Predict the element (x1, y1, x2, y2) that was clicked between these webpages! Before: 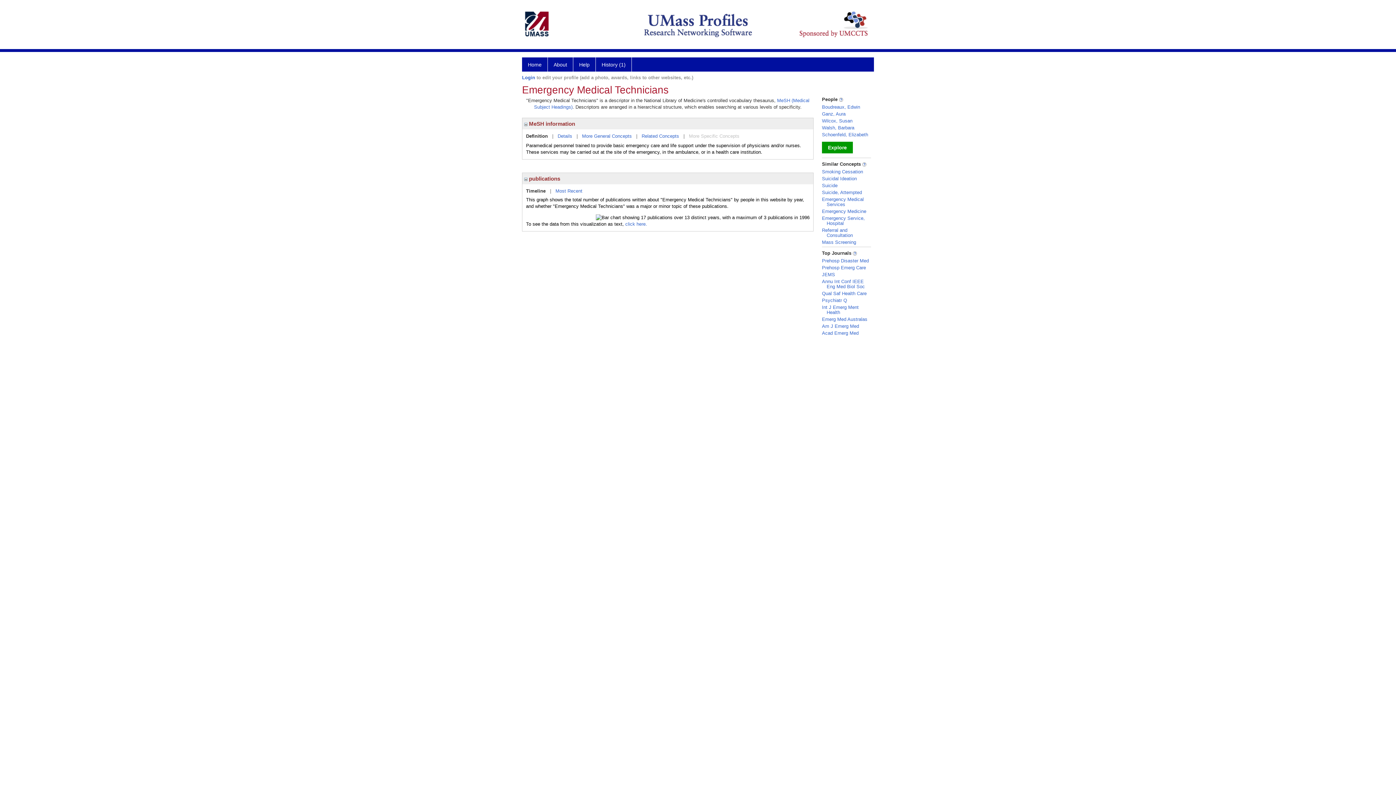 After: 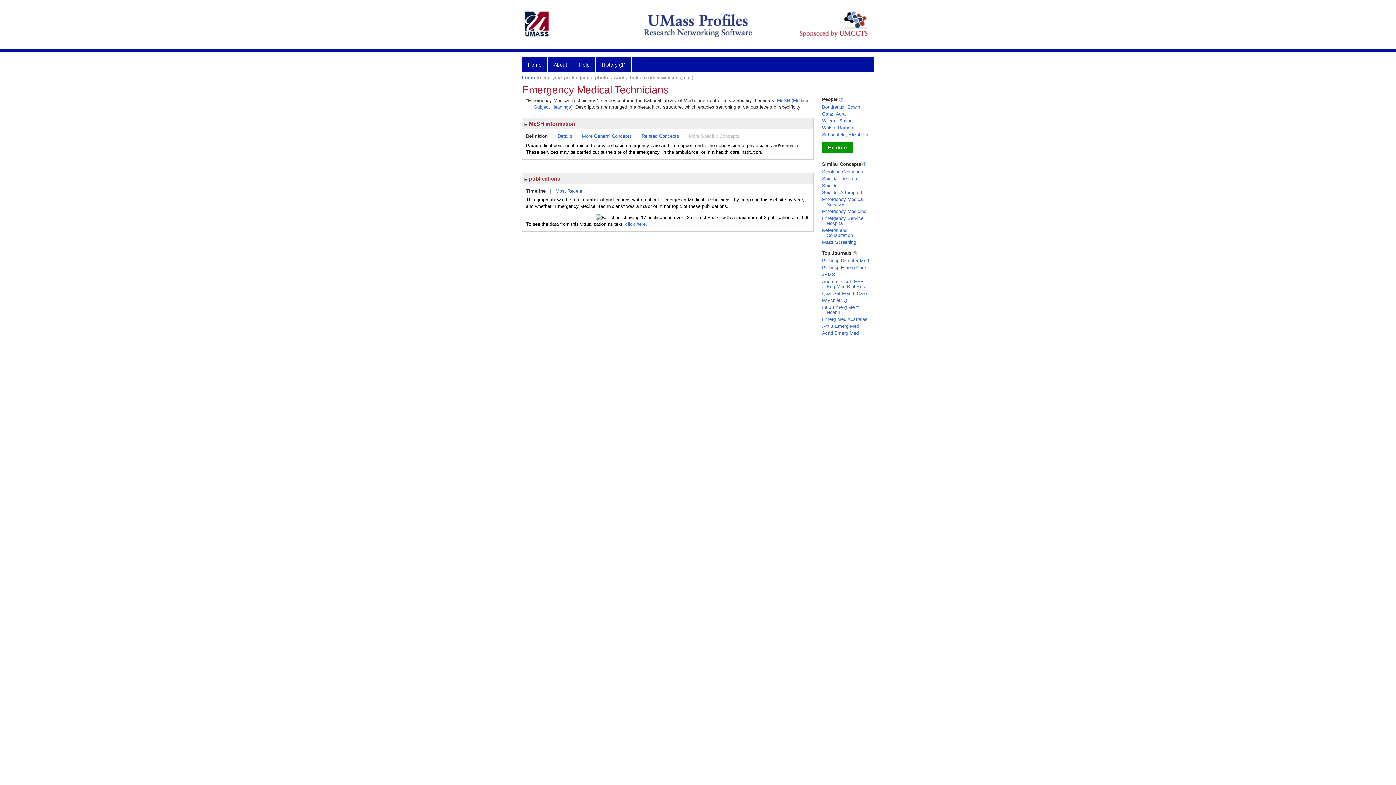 Action: bbox: (822, 265, 866, 270) label: Prehosp Emerg Care